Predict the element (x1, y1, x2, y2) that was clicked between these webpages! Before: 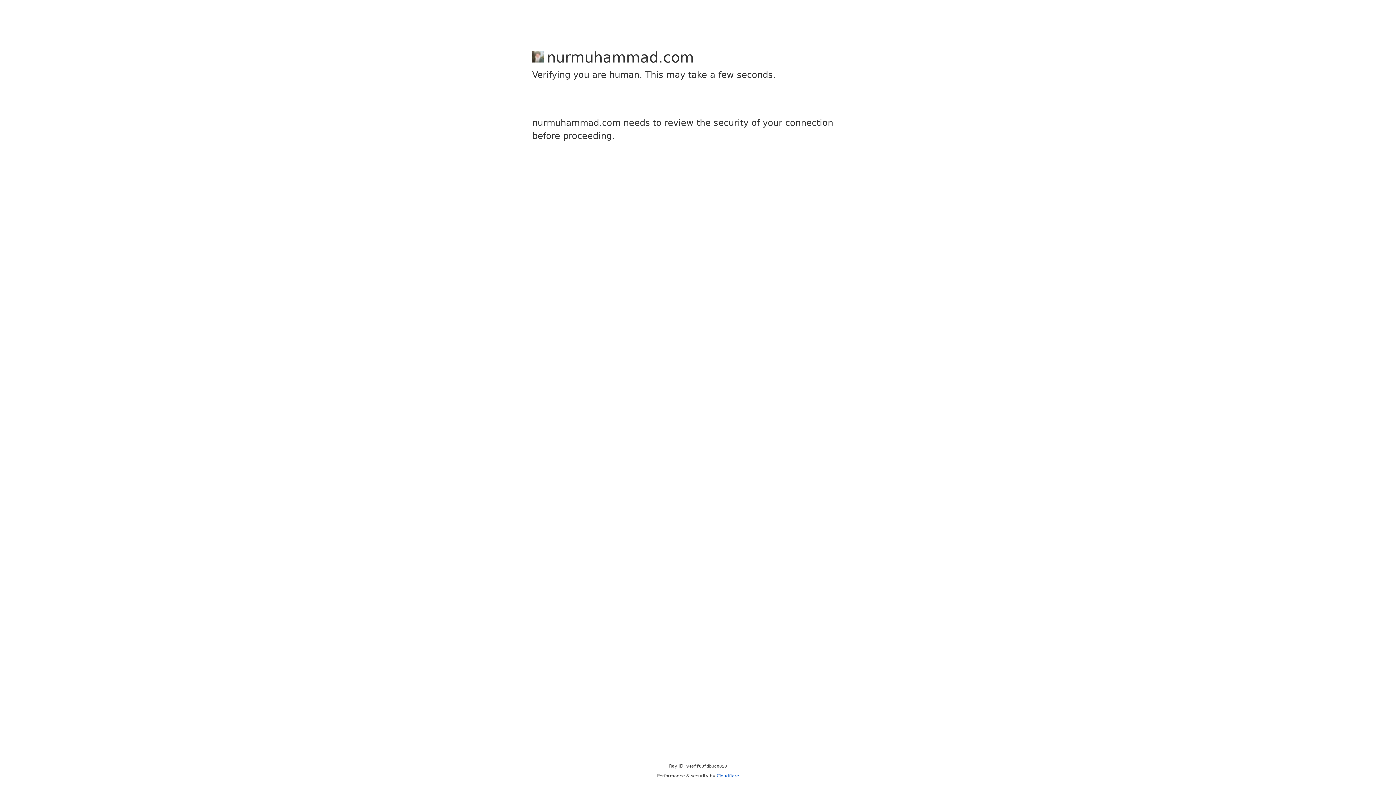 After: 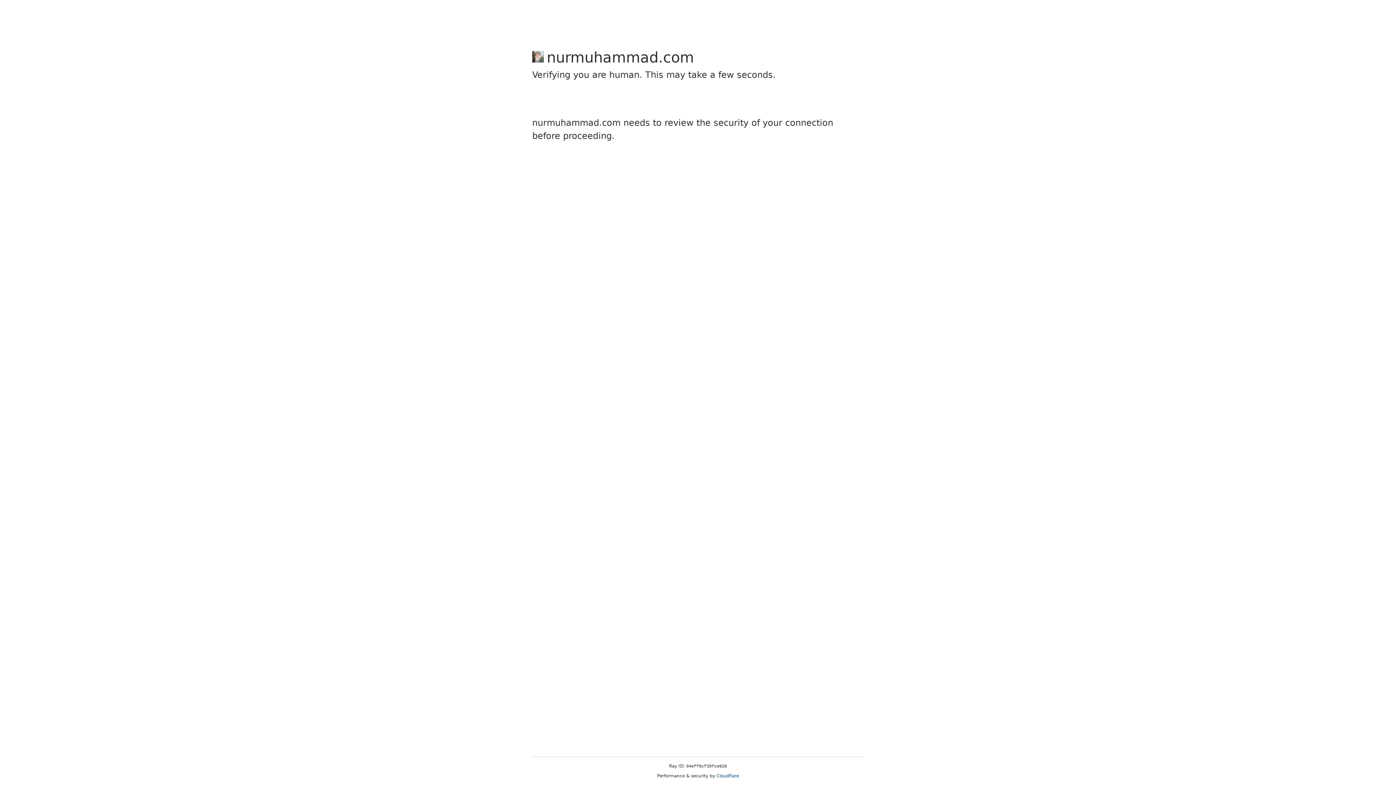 Action: bbox: (716, 773, 739, 778) label: Cloudflare